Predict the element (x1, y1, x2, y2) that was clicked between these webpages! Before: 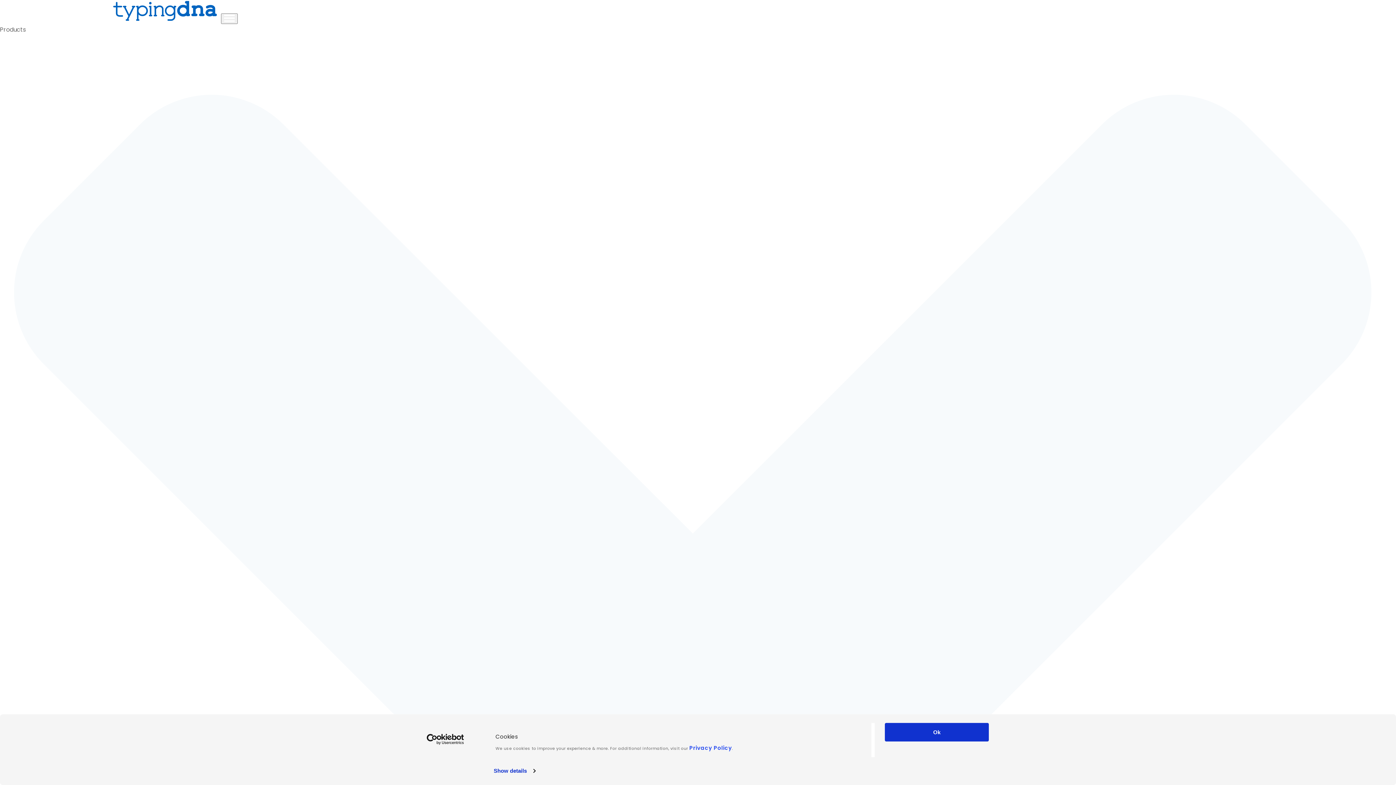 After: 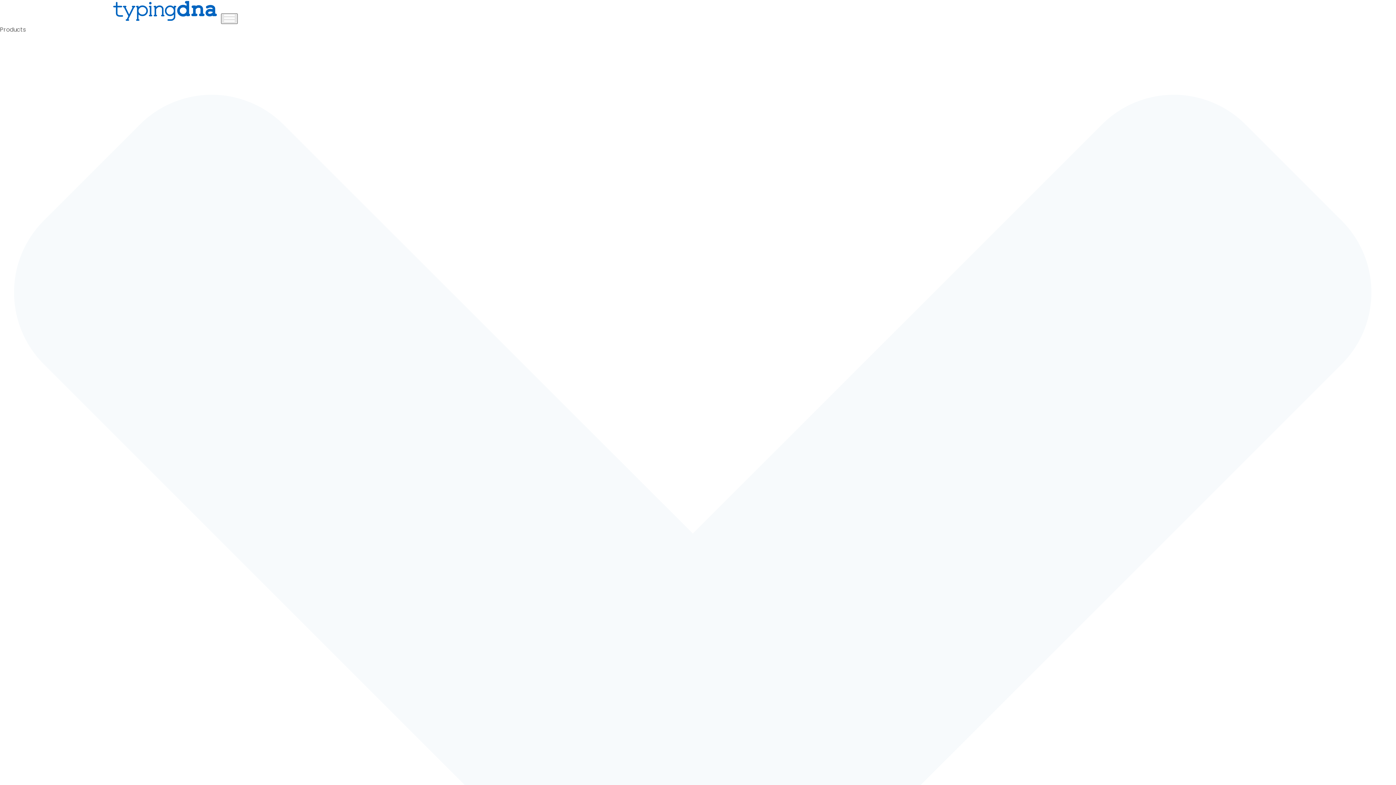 Action: bbox: (221, 13, 237, 24) label: menu burger button